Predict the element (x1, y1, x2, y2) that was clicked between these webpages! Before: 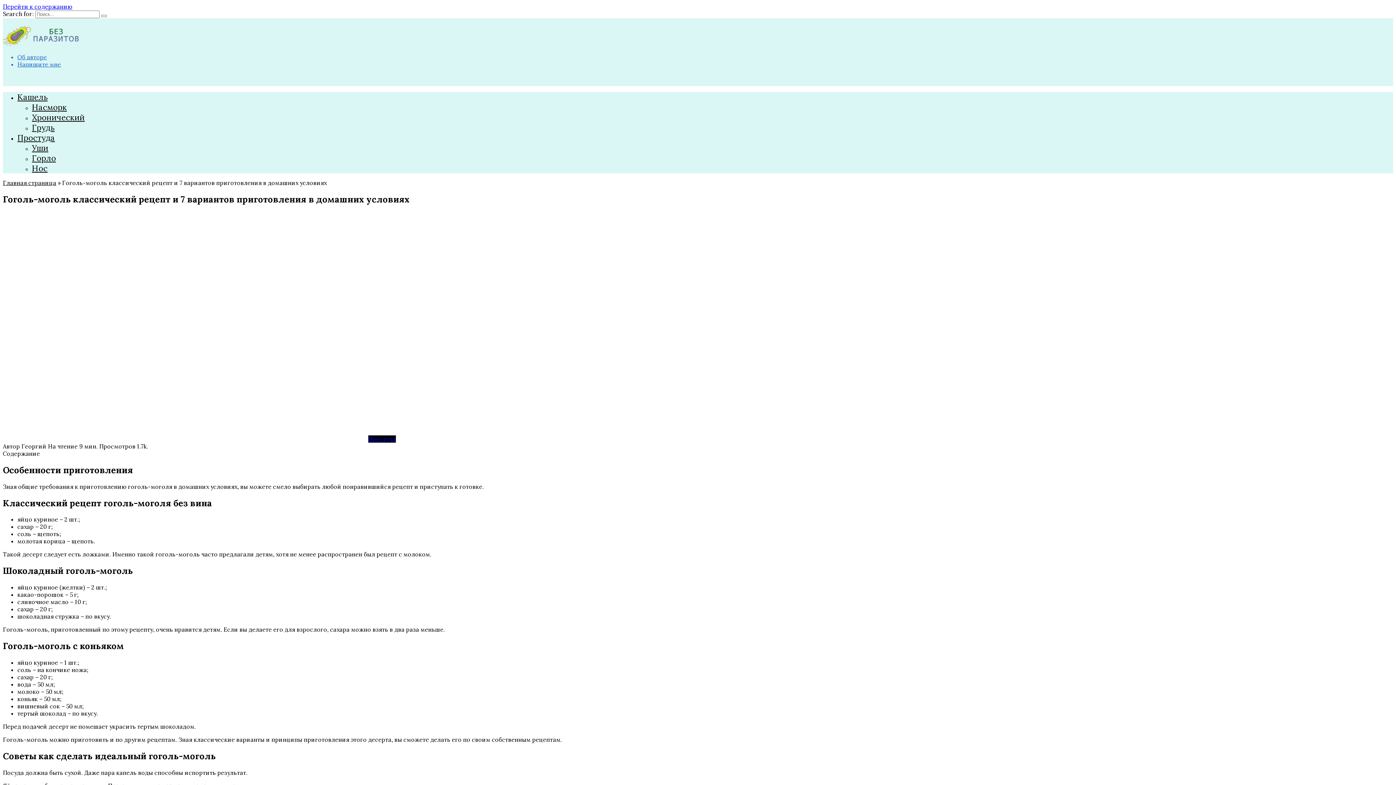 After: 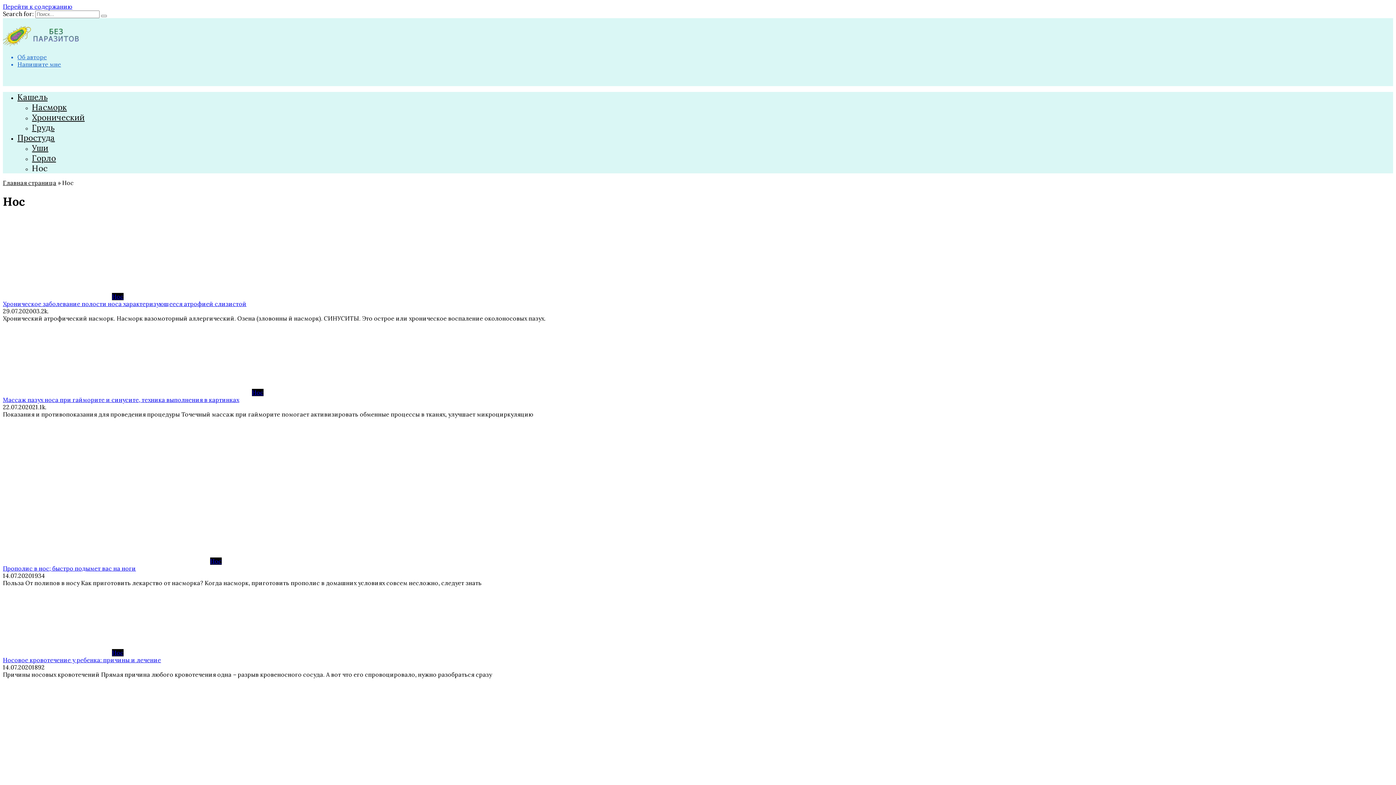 Action: bbox: (32, 163, 47, 173) label: Нос